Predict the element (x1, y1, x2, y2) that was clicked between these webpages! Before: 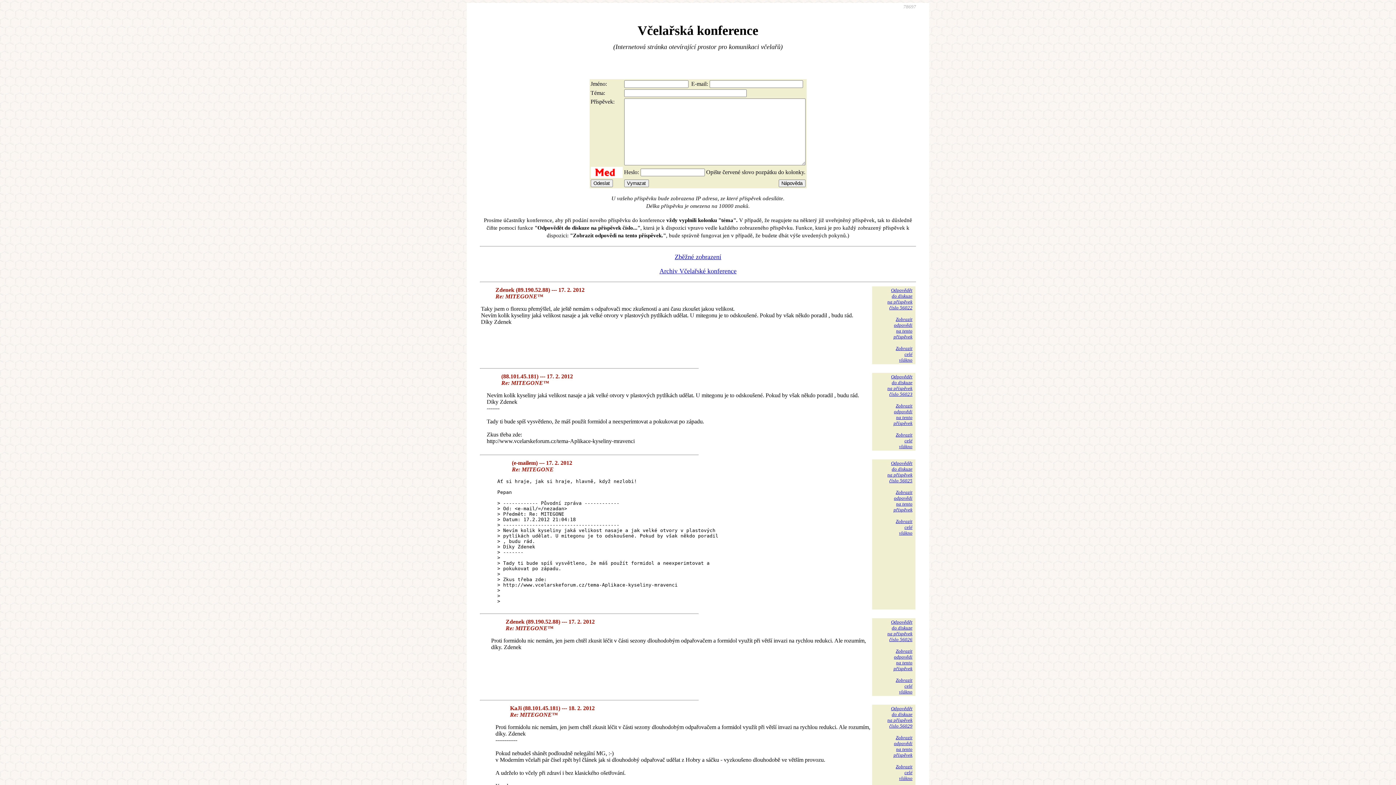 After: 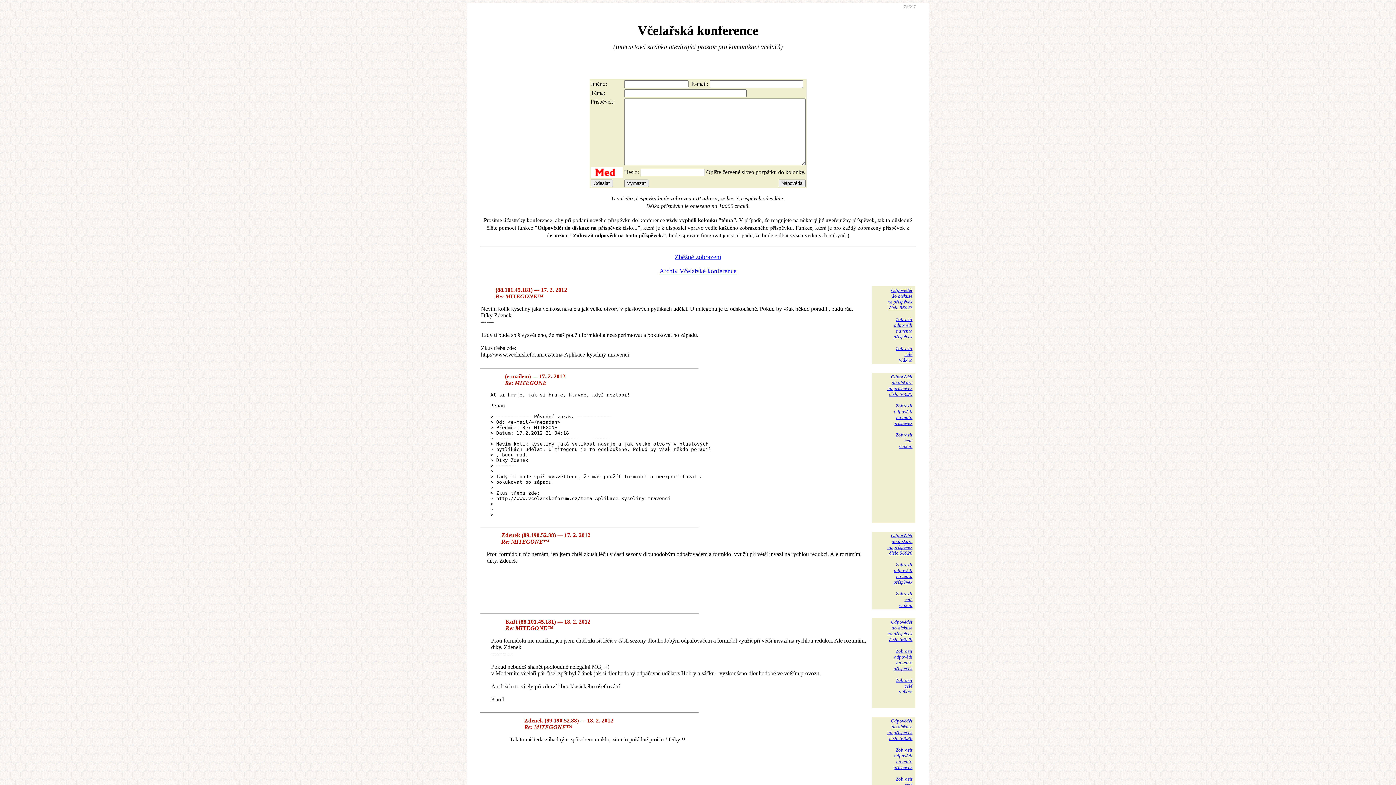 Action: label: Zobrazit
odpovědi
na tento
příspěvek bbox: (893, 403, 912, 426)